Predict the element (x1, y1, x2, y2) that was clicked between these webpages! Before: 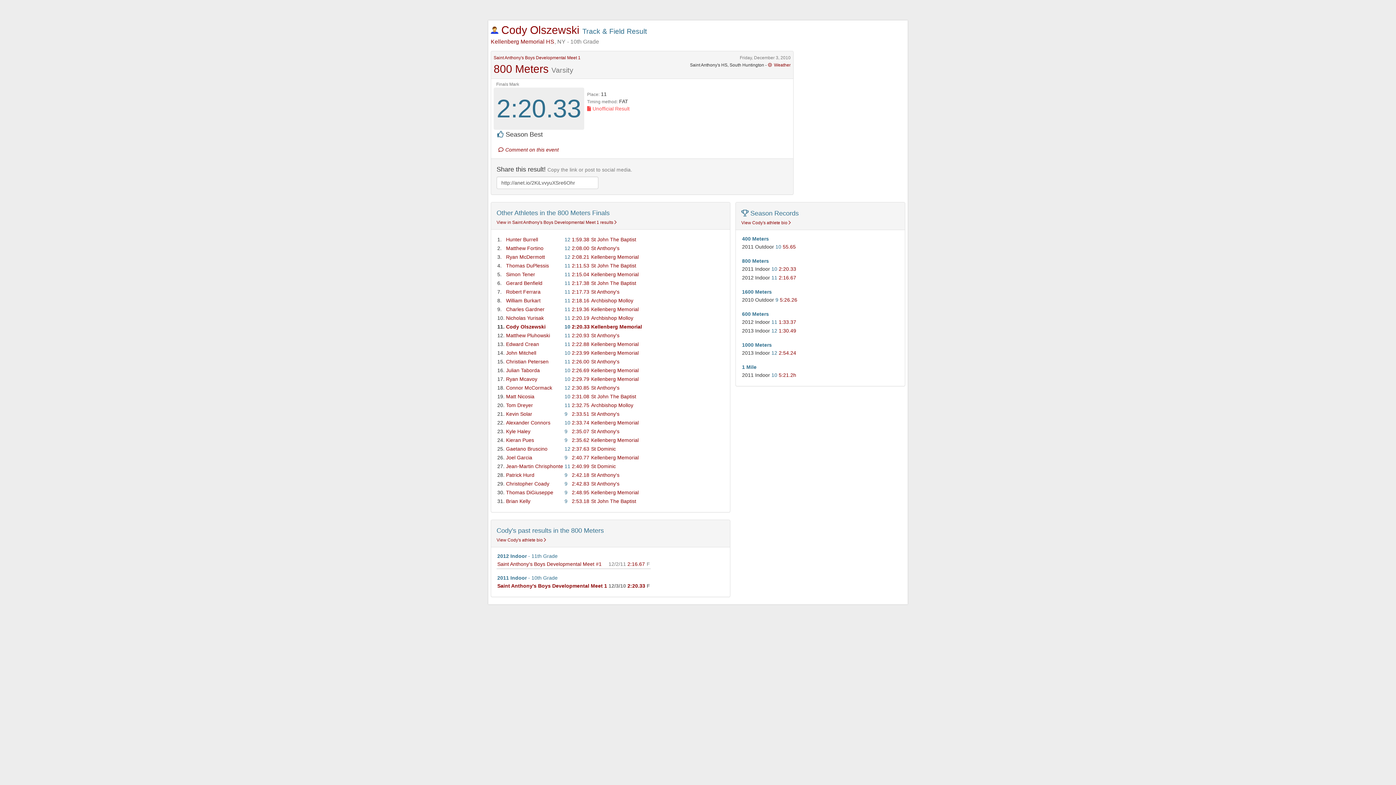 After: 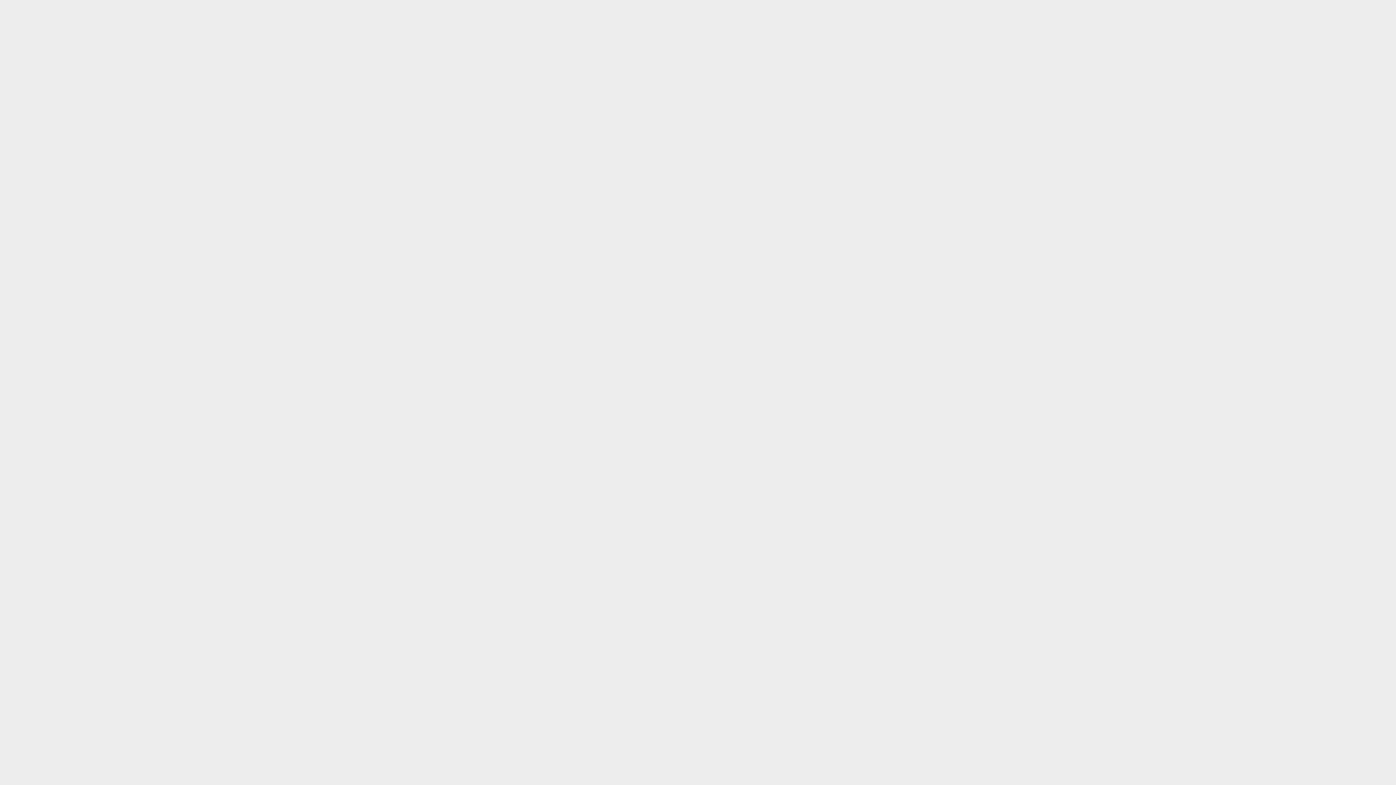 Action: label: Kellenberg Memorial bbox: (591, 420, 638, 425)